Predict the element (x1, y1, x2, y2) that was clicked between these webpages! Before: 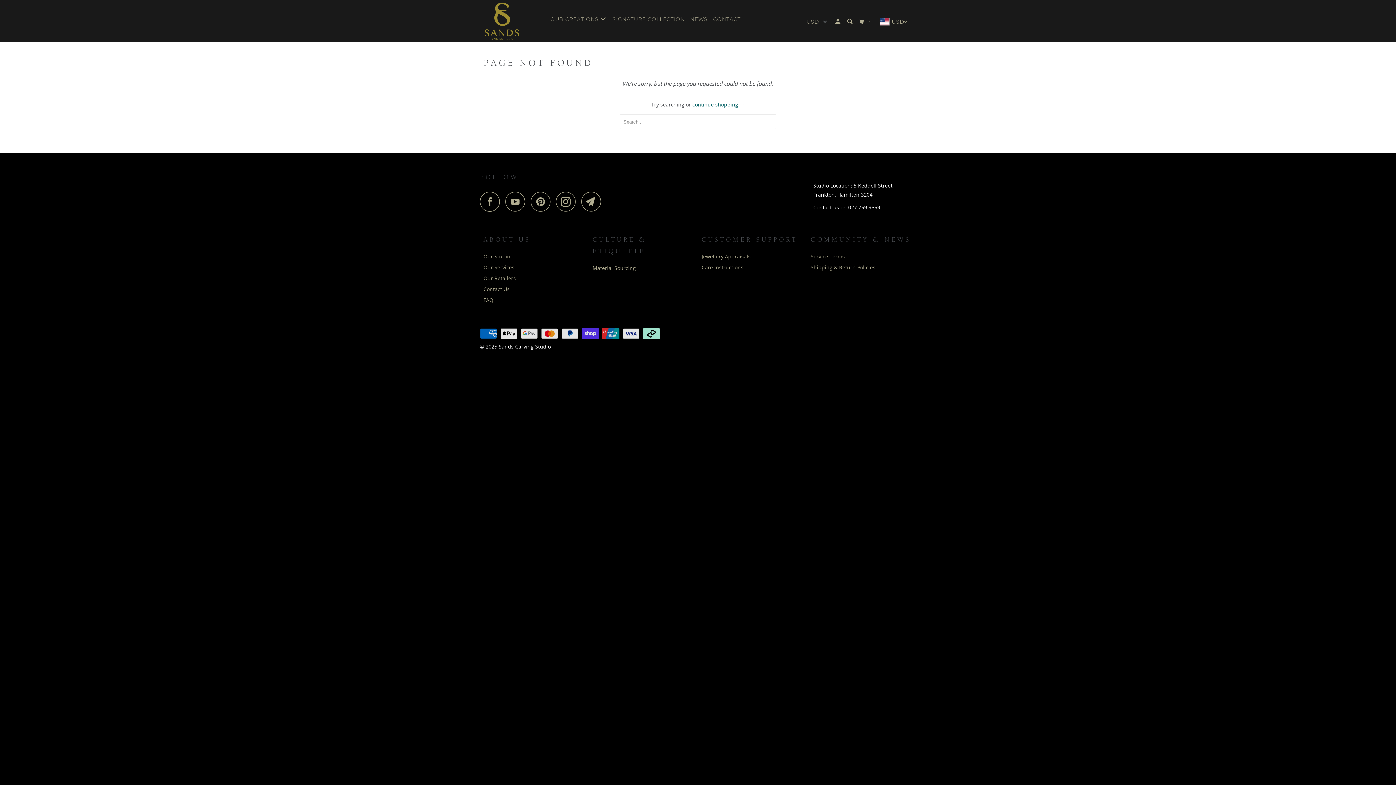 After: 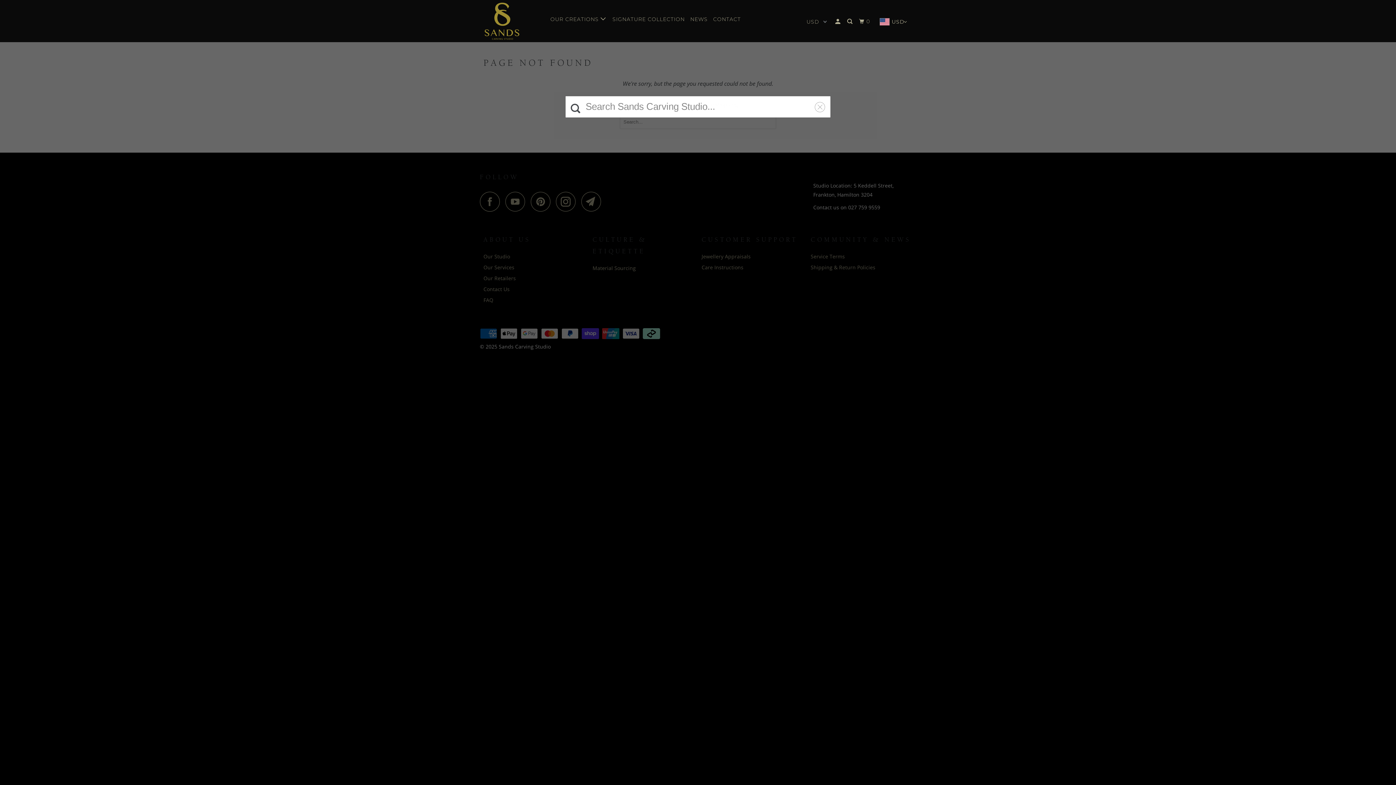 Action: bbox: (845, 15, 855, 28)